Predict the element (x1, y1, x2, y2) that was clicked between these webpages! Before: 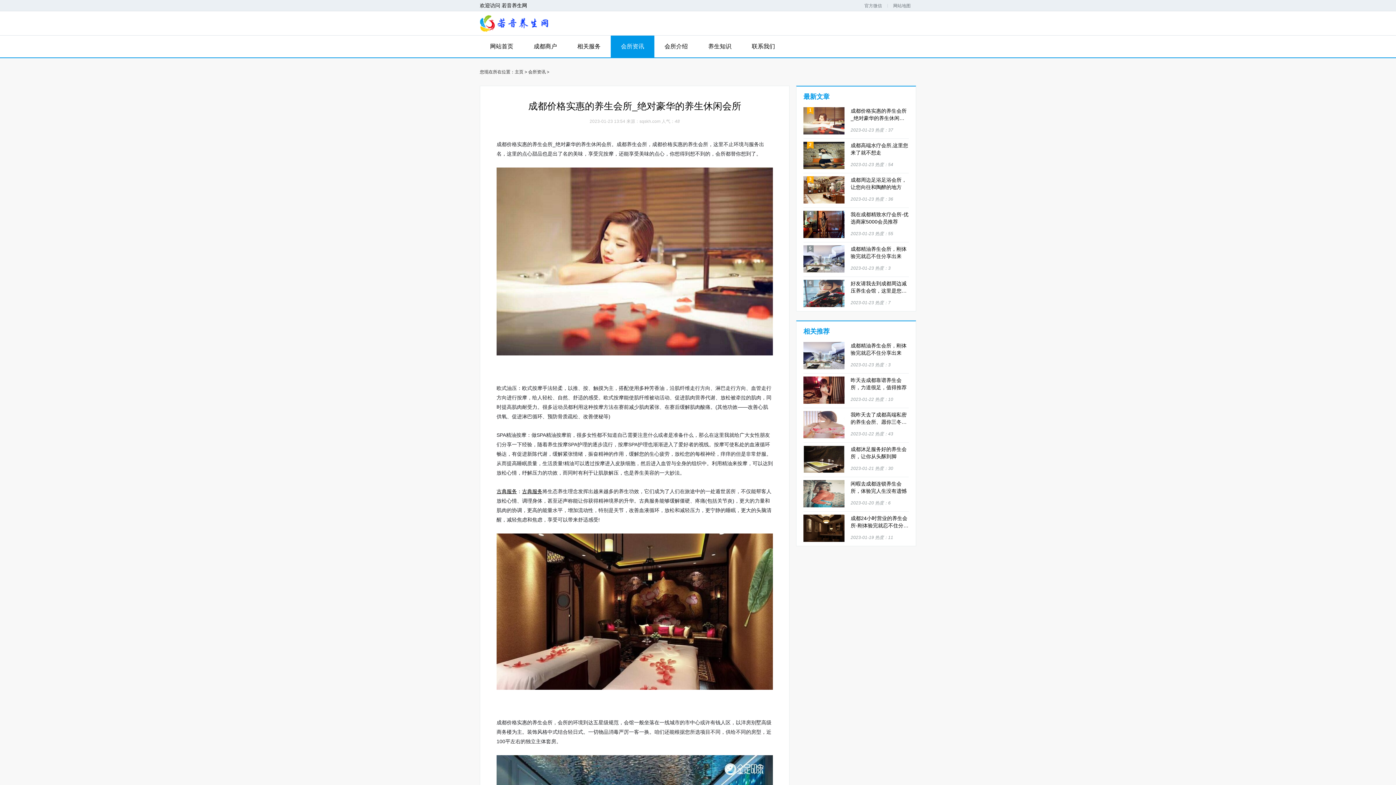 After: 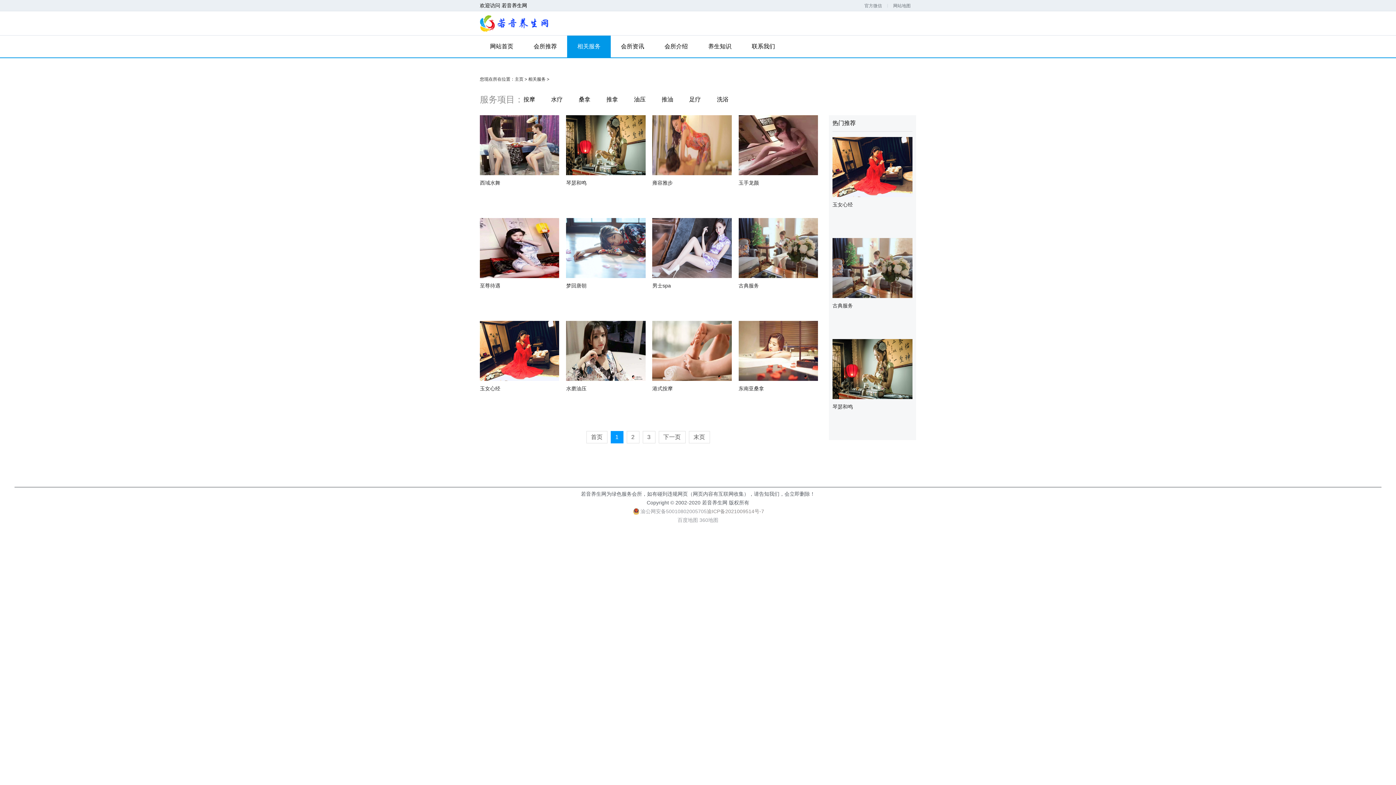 Action: bbox: (567, 35, 610, 57) label: 相关服务